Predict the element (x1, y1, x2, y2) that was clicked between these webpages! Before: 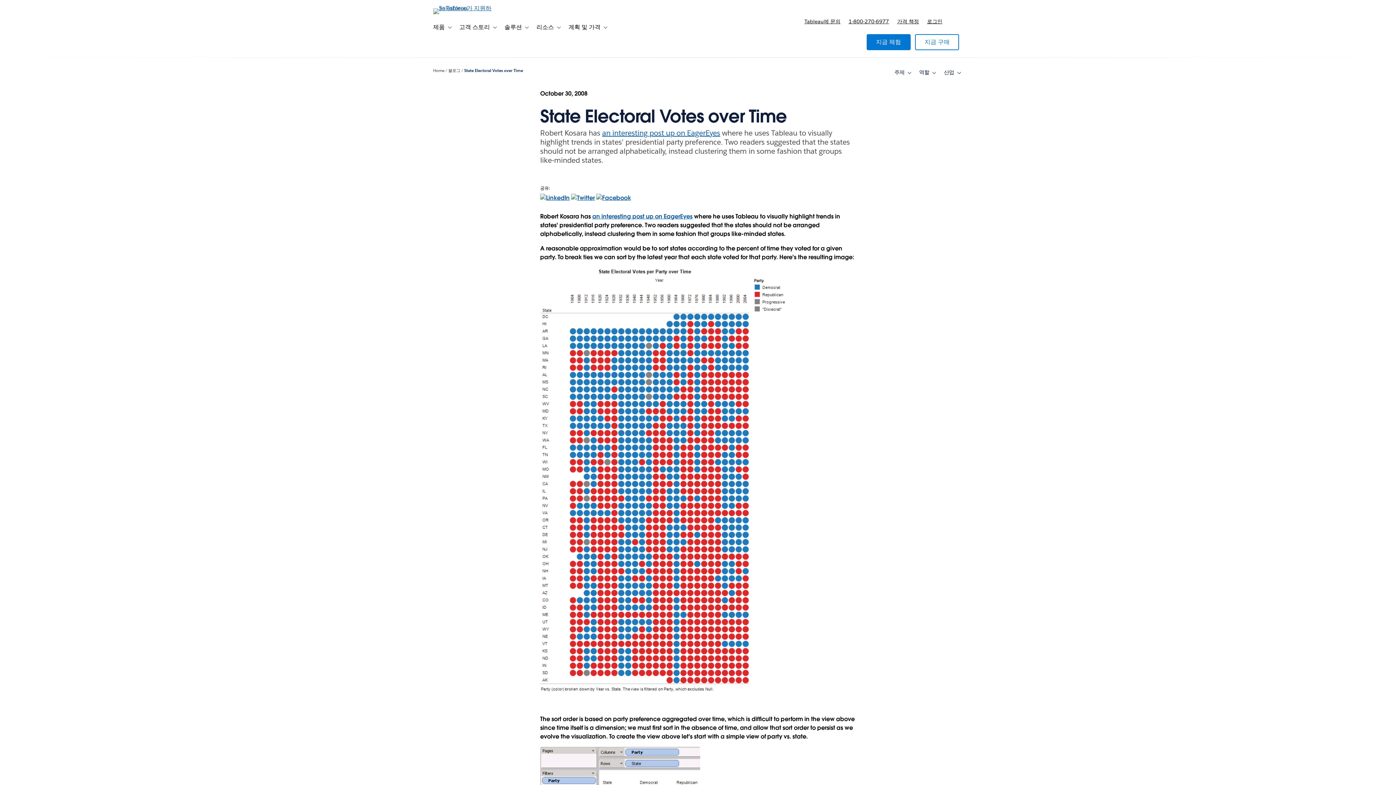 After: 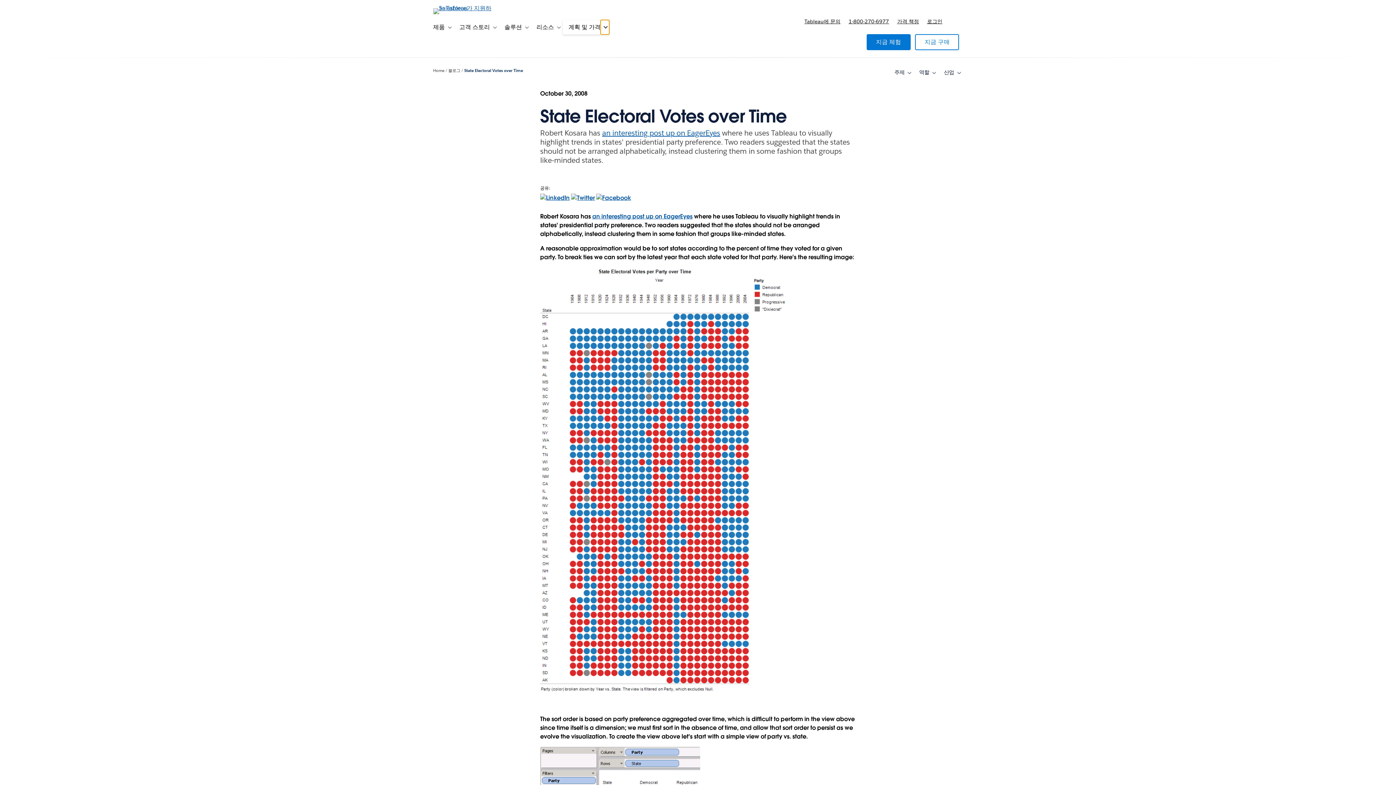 Action: label: 하위 탐색 전환 bbox: (600, 20, 609, 34)